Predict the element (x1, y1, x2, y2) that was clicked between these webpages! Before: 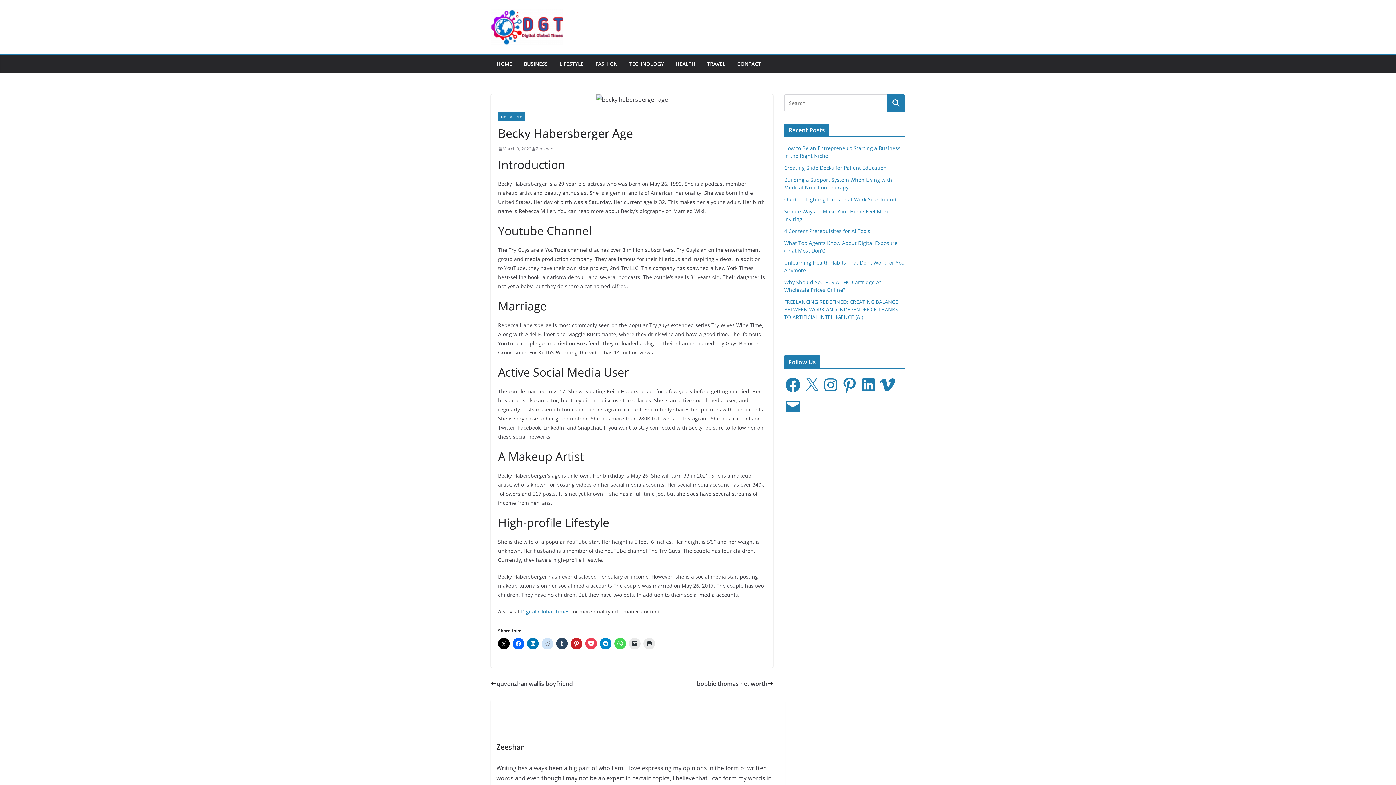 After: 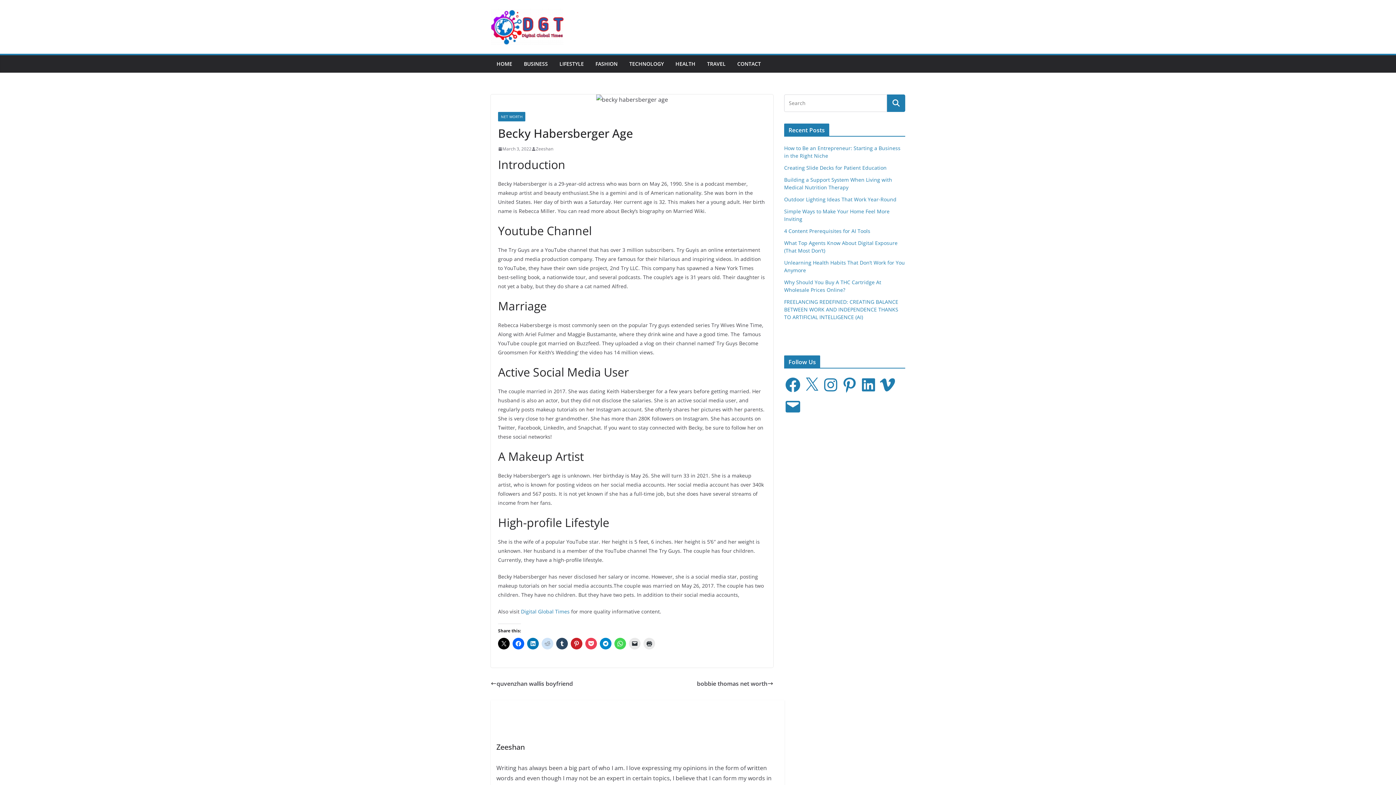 Action: bbox: (521, 608, 569, 615) label: Digital Global Times